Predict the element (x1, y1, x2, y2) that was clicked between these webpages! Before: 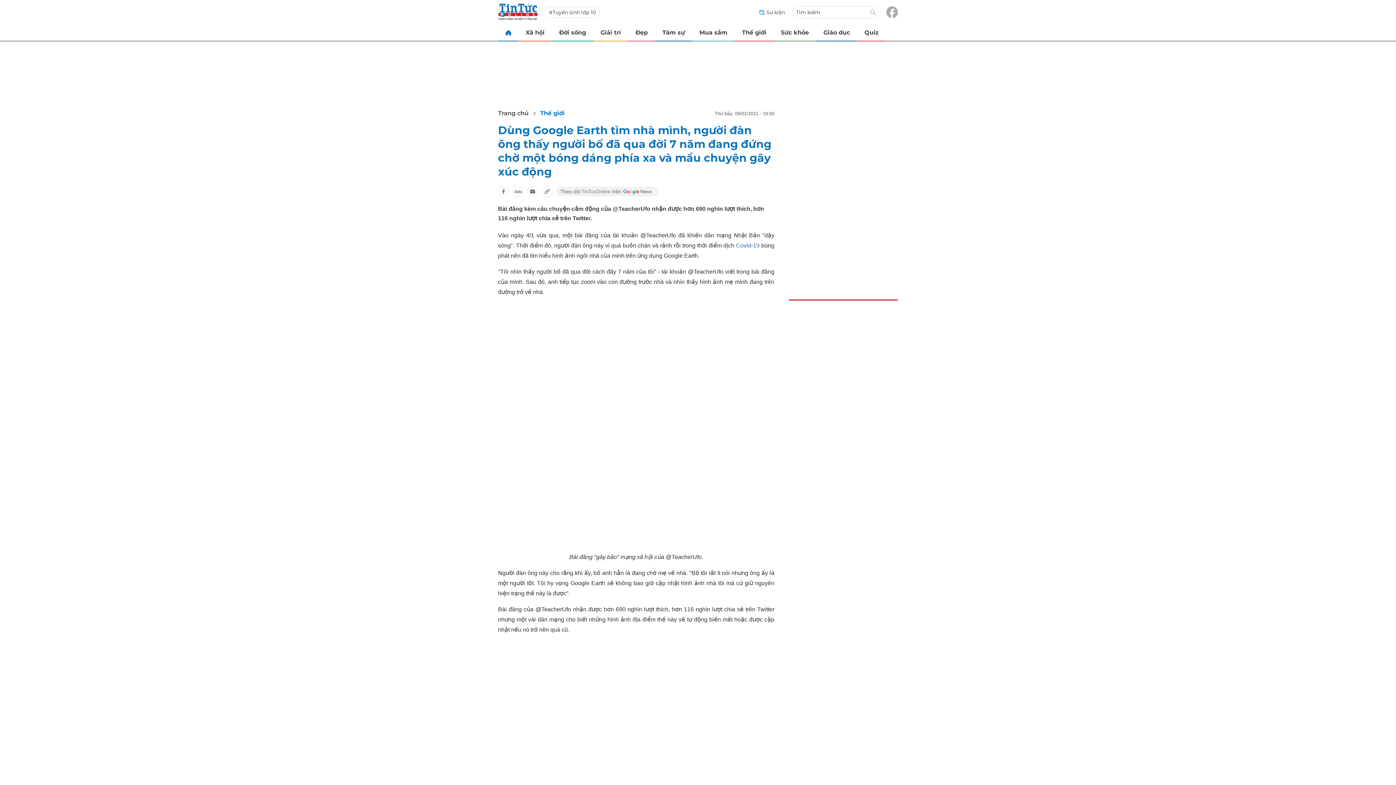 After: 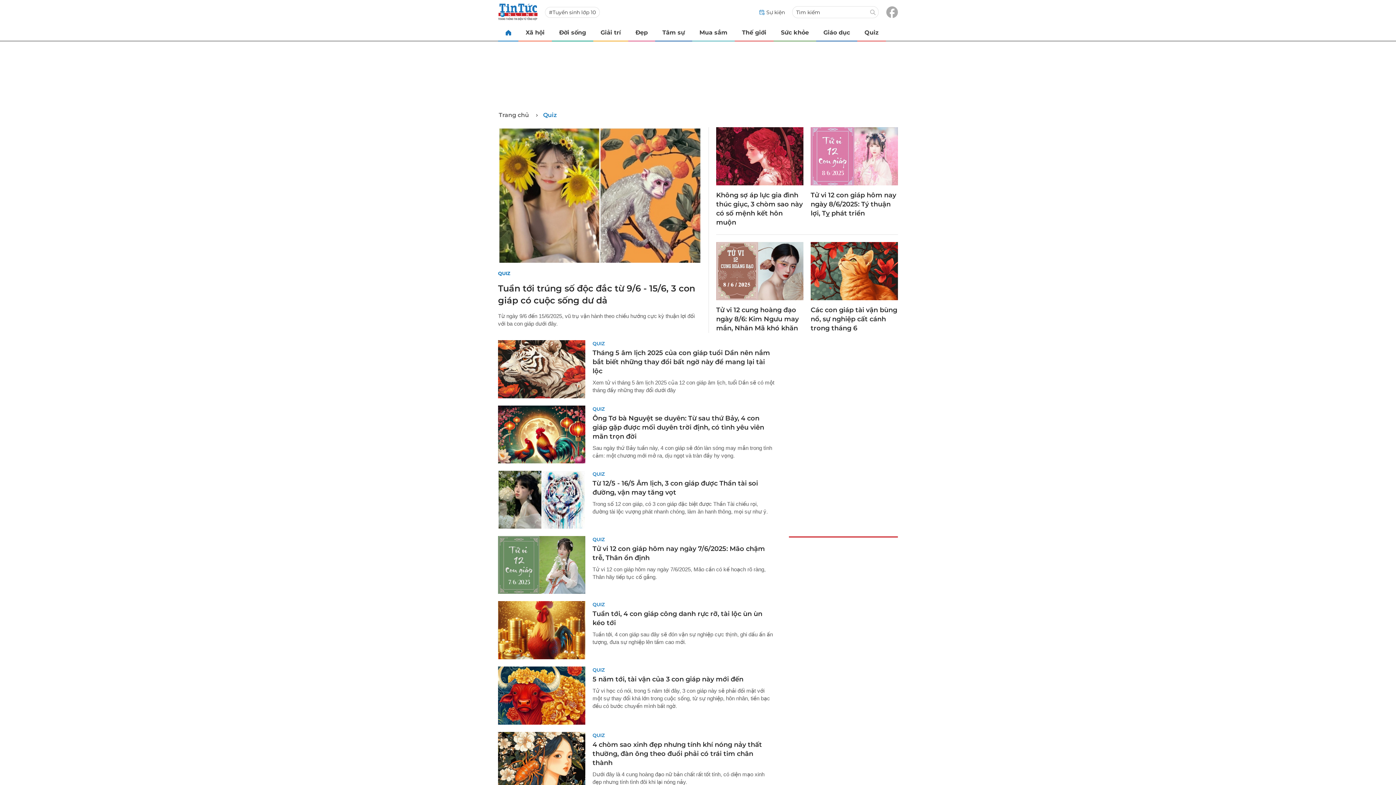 Action: label: Quiz bbox: (857, 24, 886, 40)